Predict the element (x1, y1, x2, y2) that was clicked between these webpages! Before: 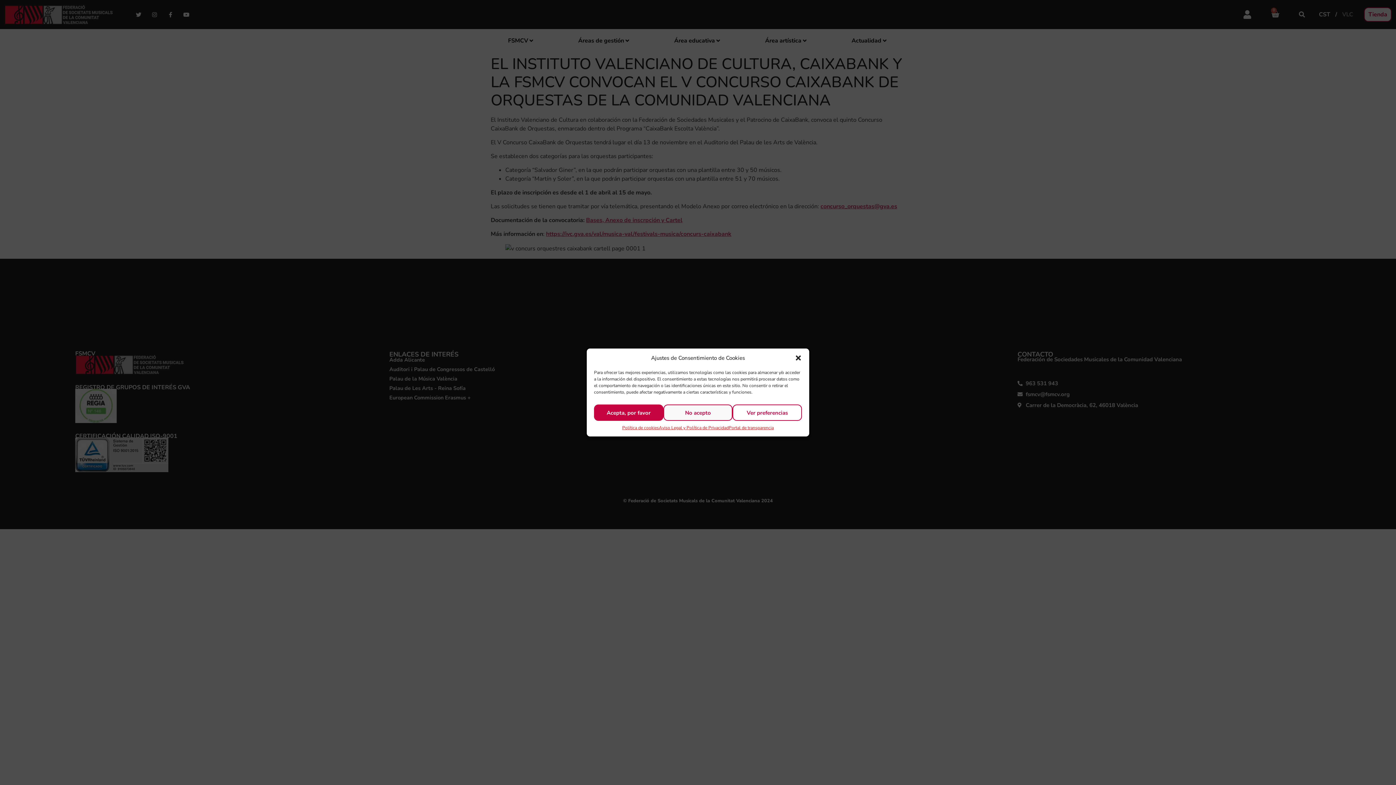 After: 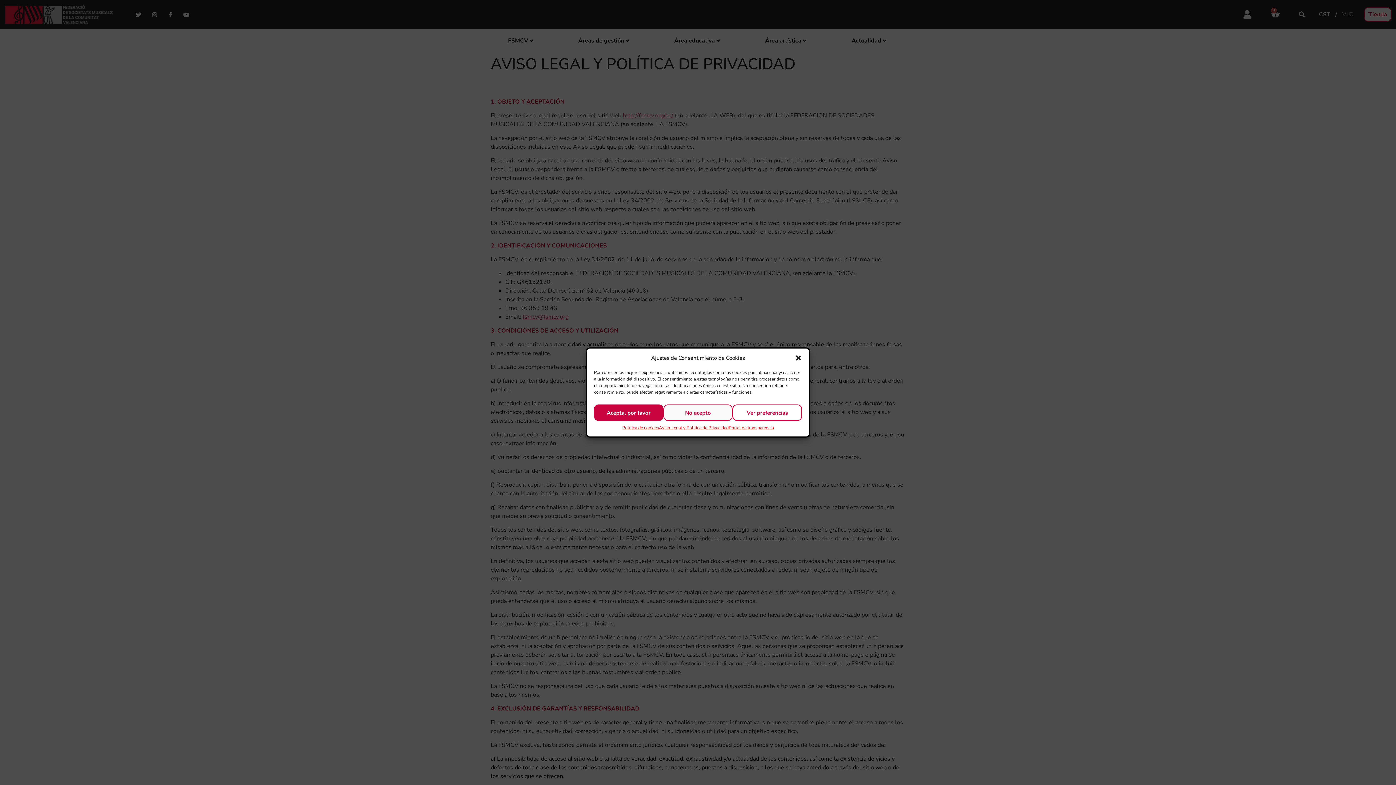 Action: bbox: (659, 424, 728, 431) label: Aviso Legal y Política de Privacidad